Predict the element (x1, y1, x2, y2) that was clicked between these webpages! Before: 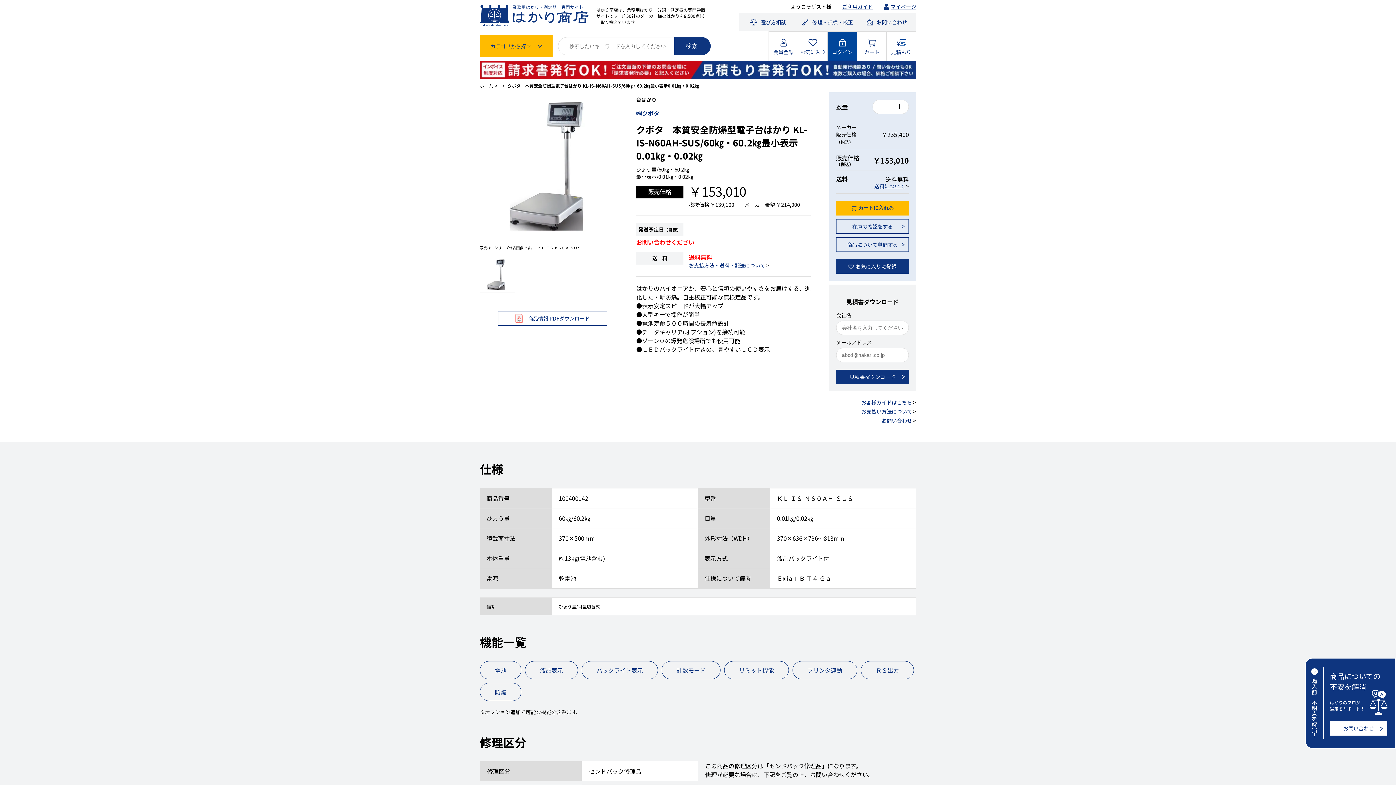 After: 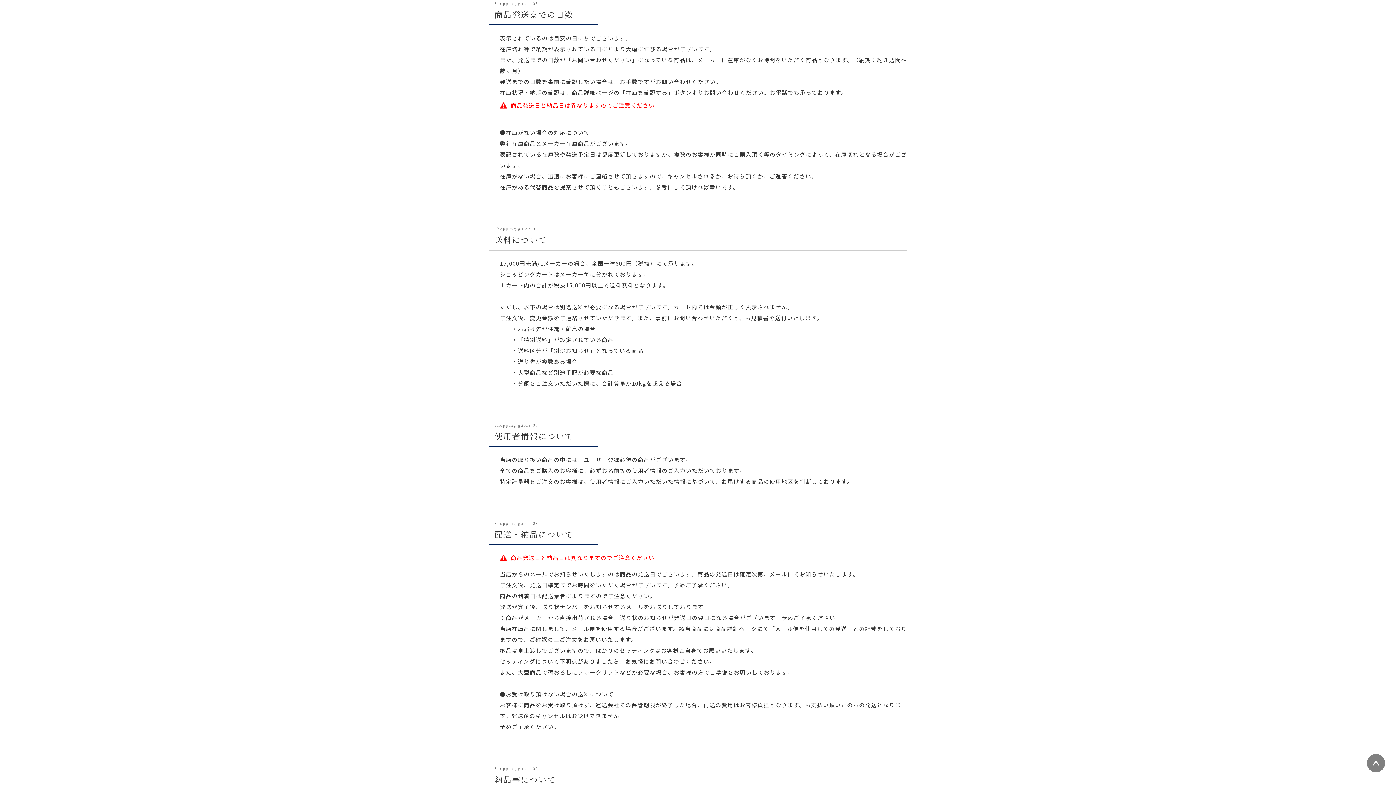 Action: bbox: (689, 261, 765, 268) label: お支払方法・送料・配送について